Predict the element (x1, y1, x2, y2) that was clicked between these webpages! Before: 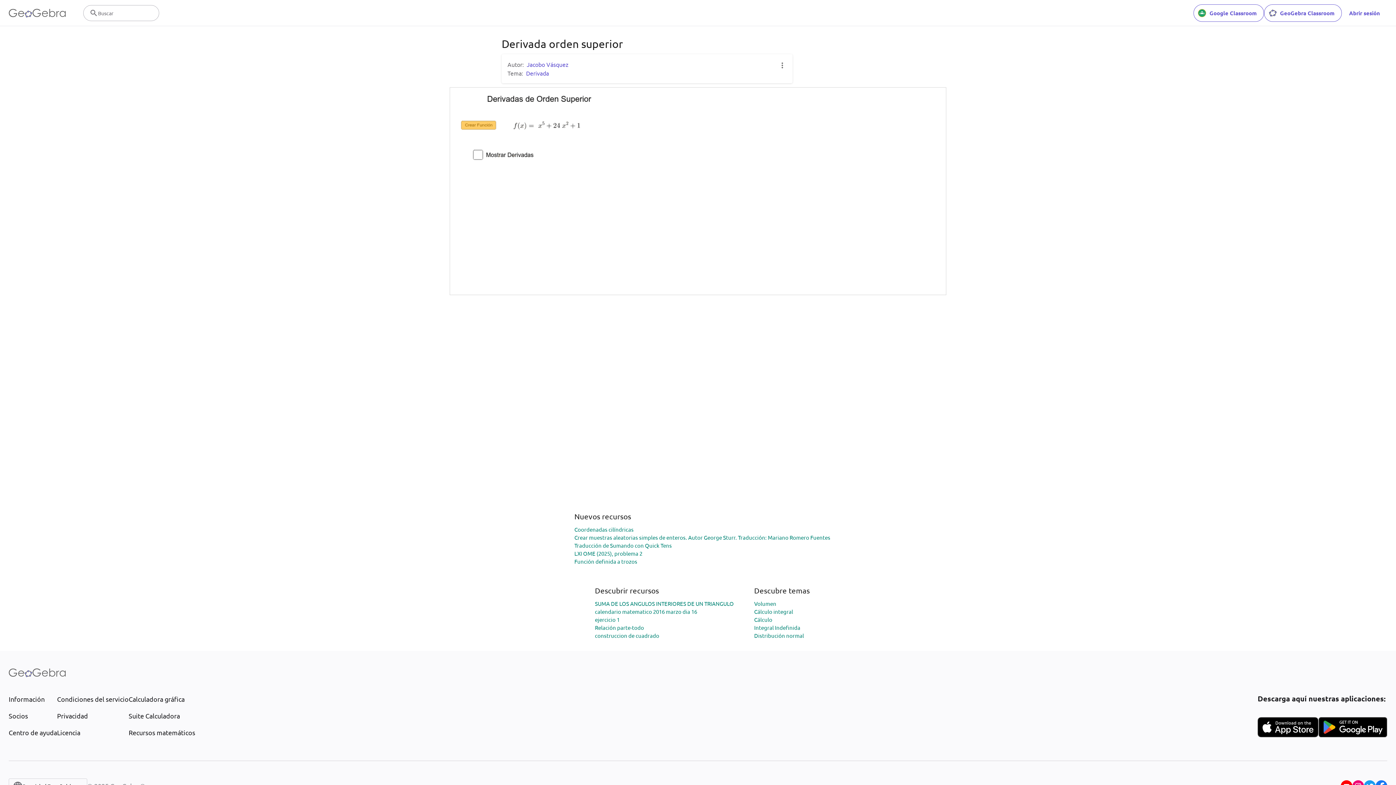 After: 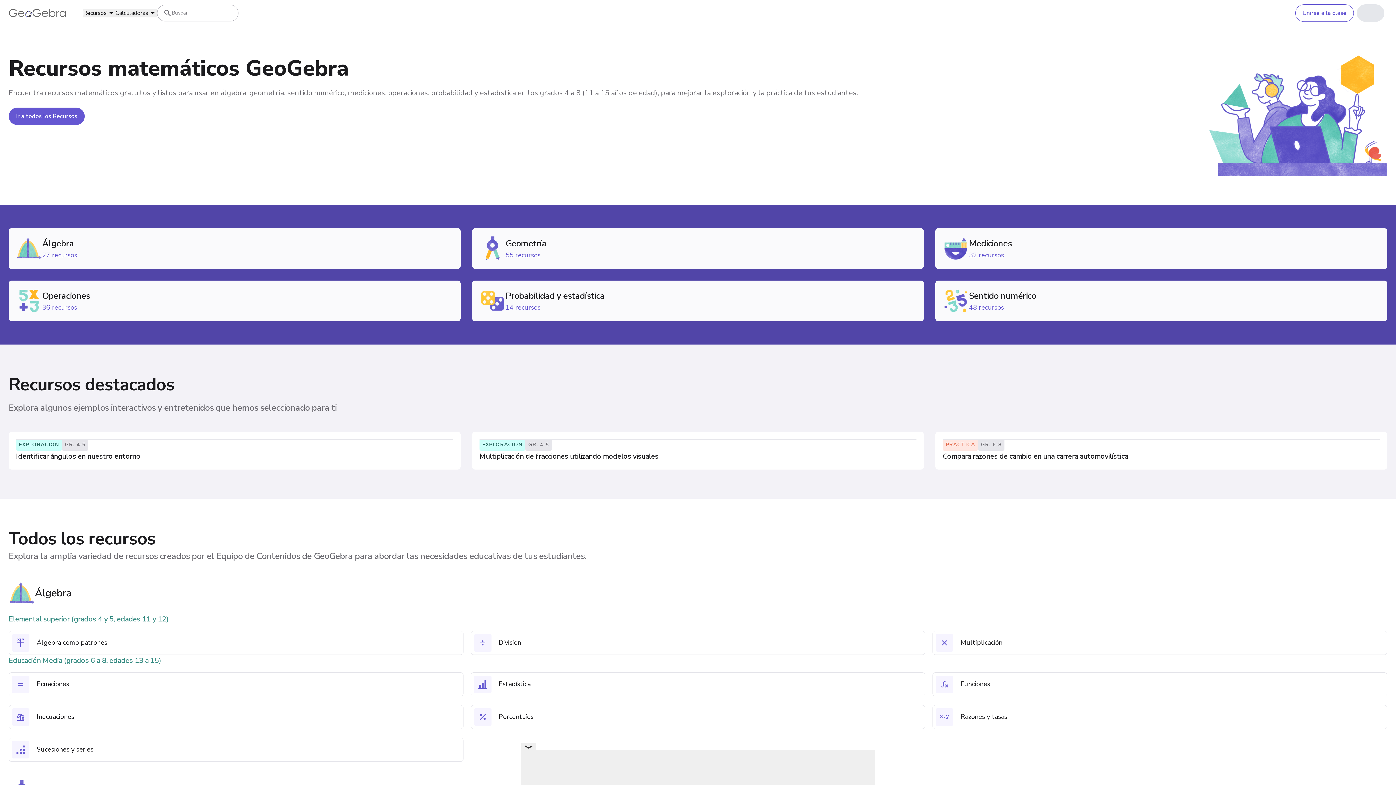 Action: bbox: (128, 728, 195, 737) label: Recursos matemáticos